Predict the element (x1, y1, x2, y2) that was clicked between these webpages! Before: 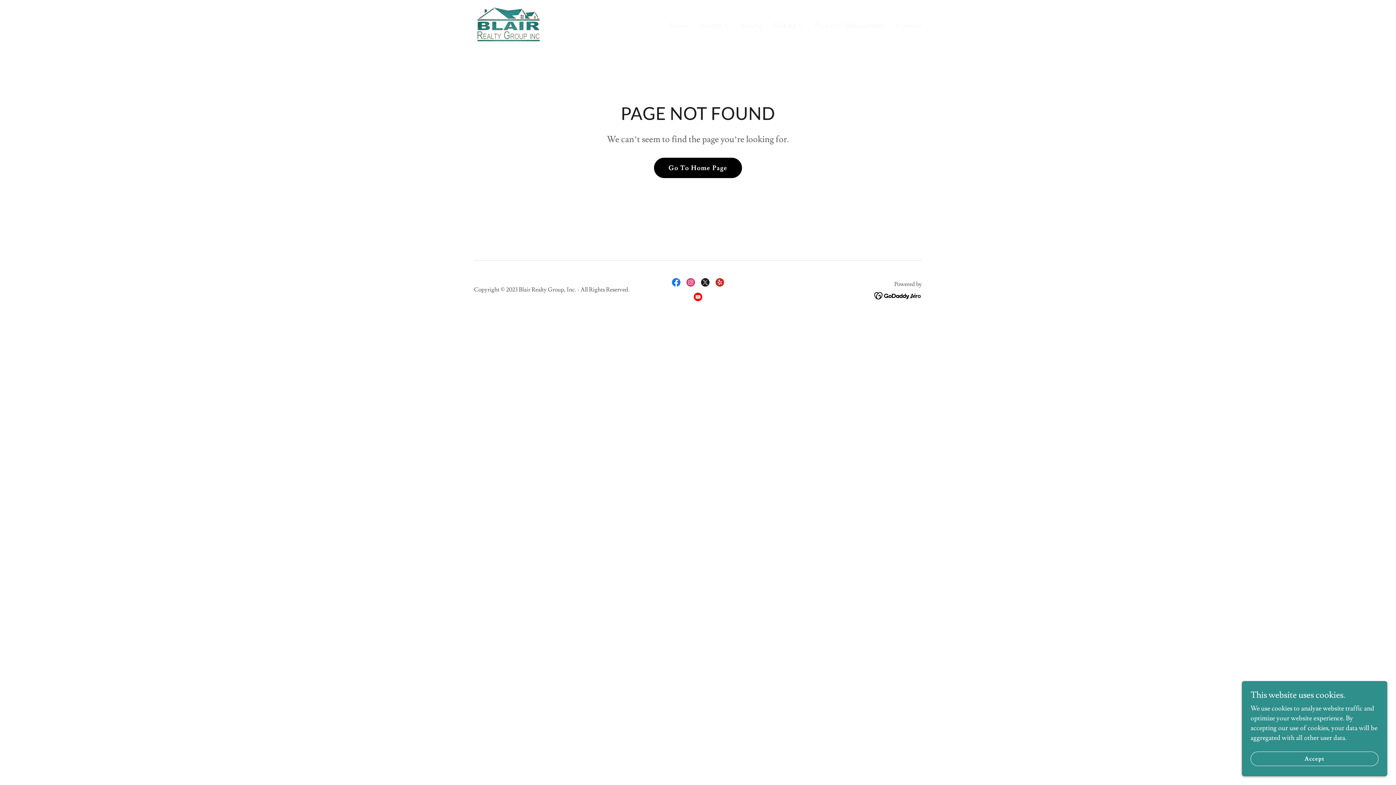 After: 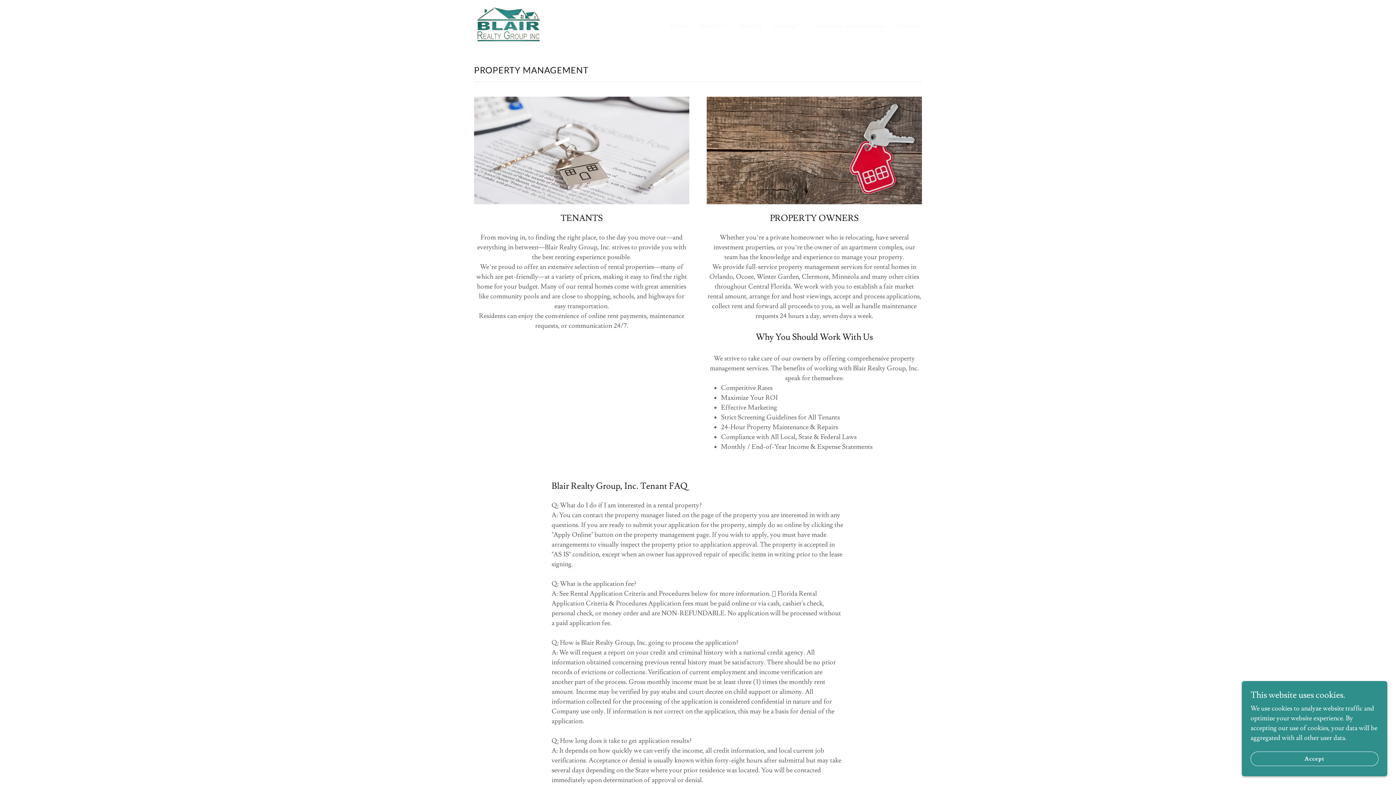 Action: label: Property Management bbox: (812, 19, 887, 32)